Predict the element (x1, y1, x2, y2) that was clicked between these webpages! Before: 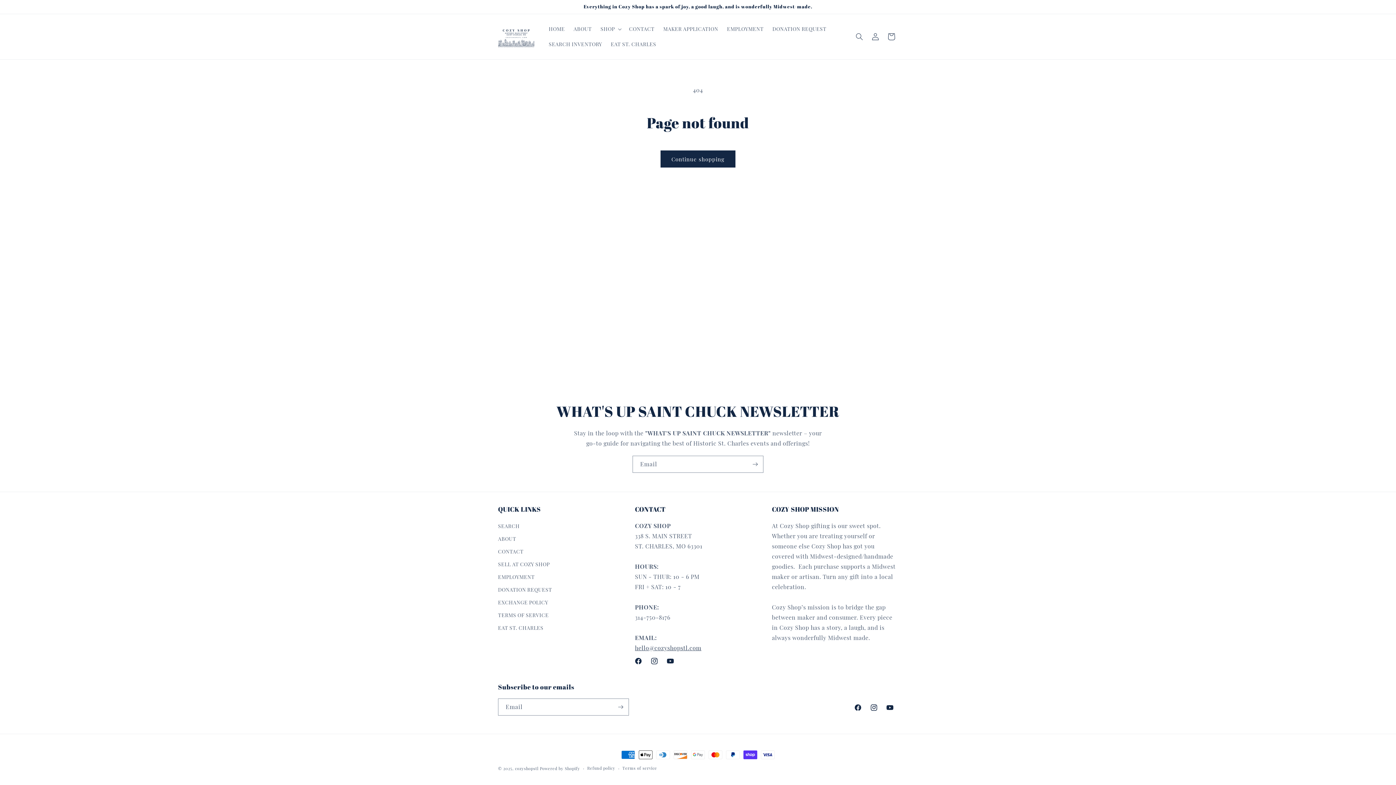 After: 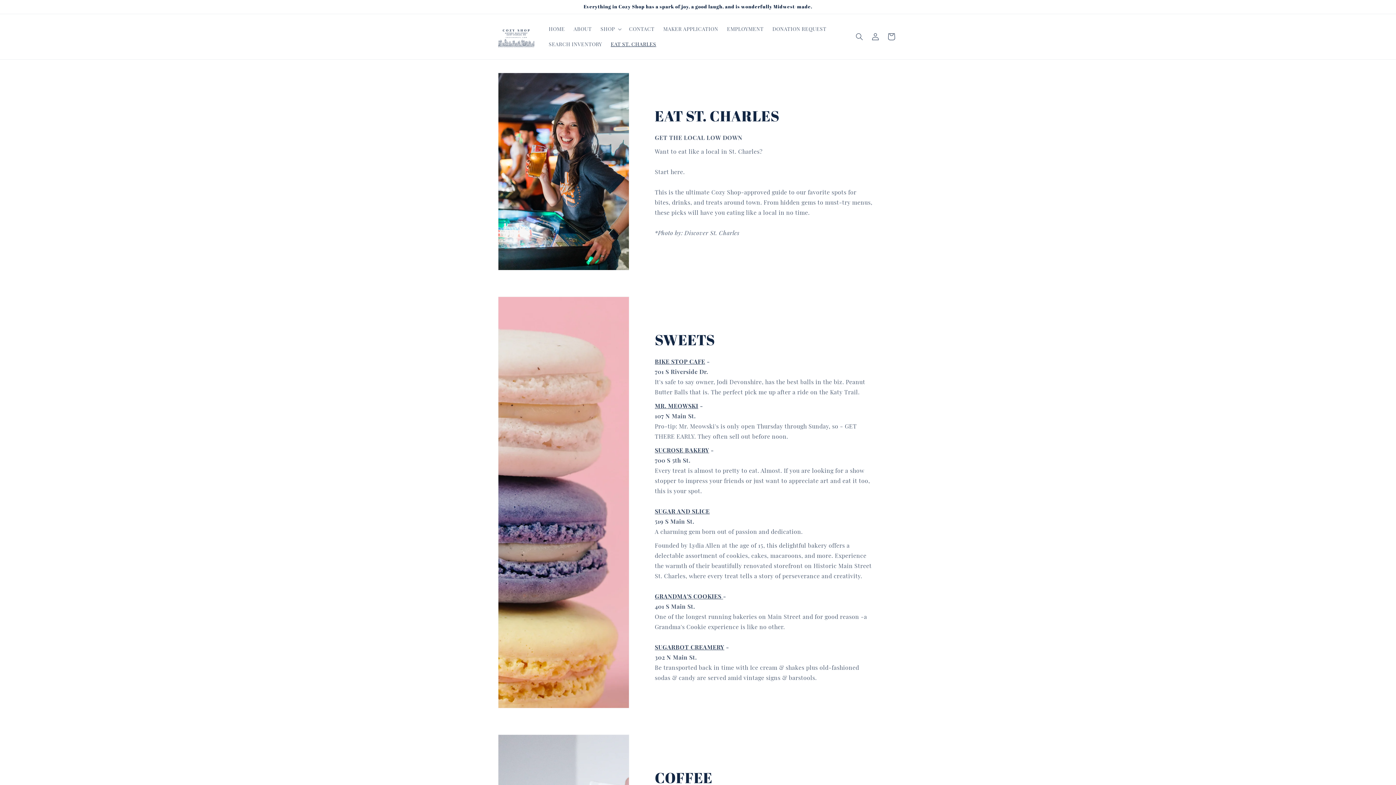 Action: bbox: (498, 621, 543, 634) label: EAT ST. CHARLES